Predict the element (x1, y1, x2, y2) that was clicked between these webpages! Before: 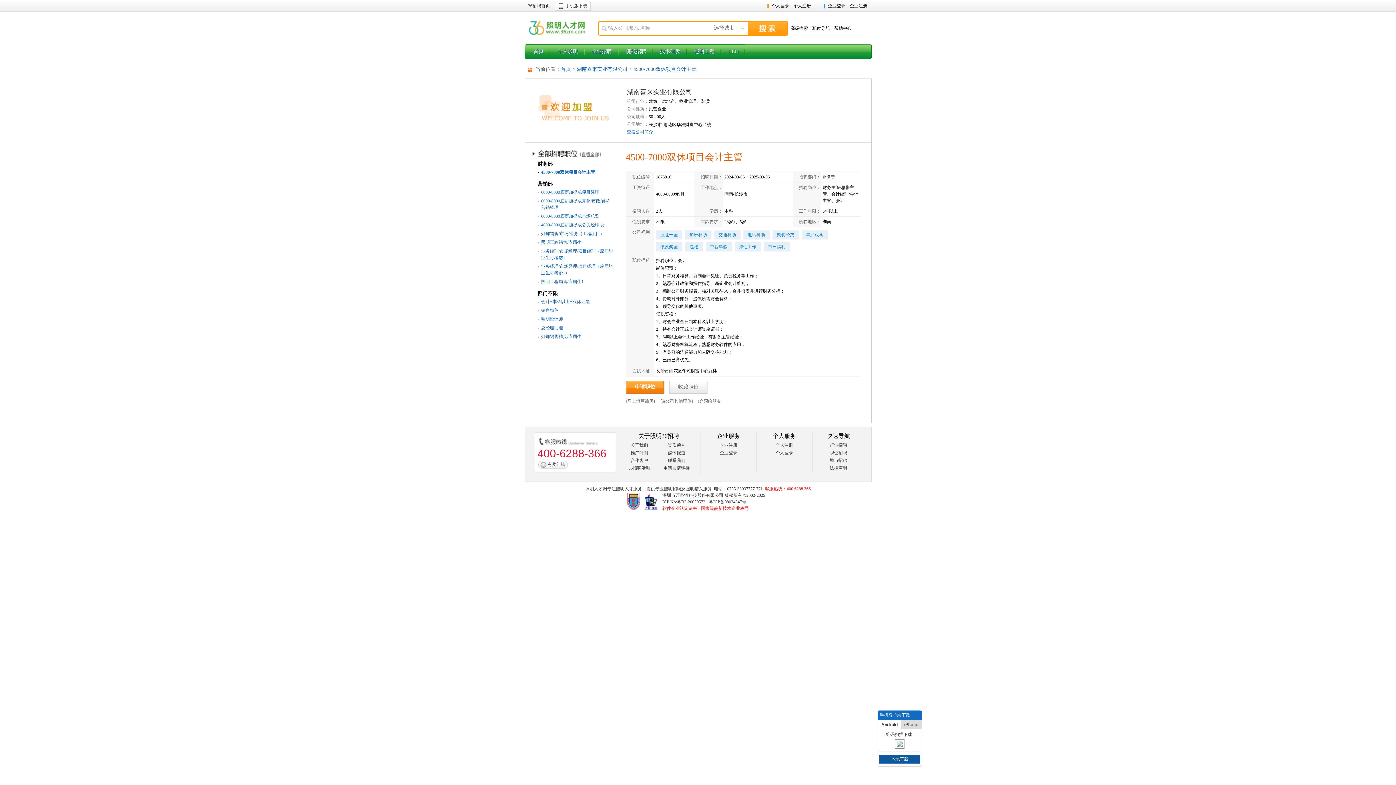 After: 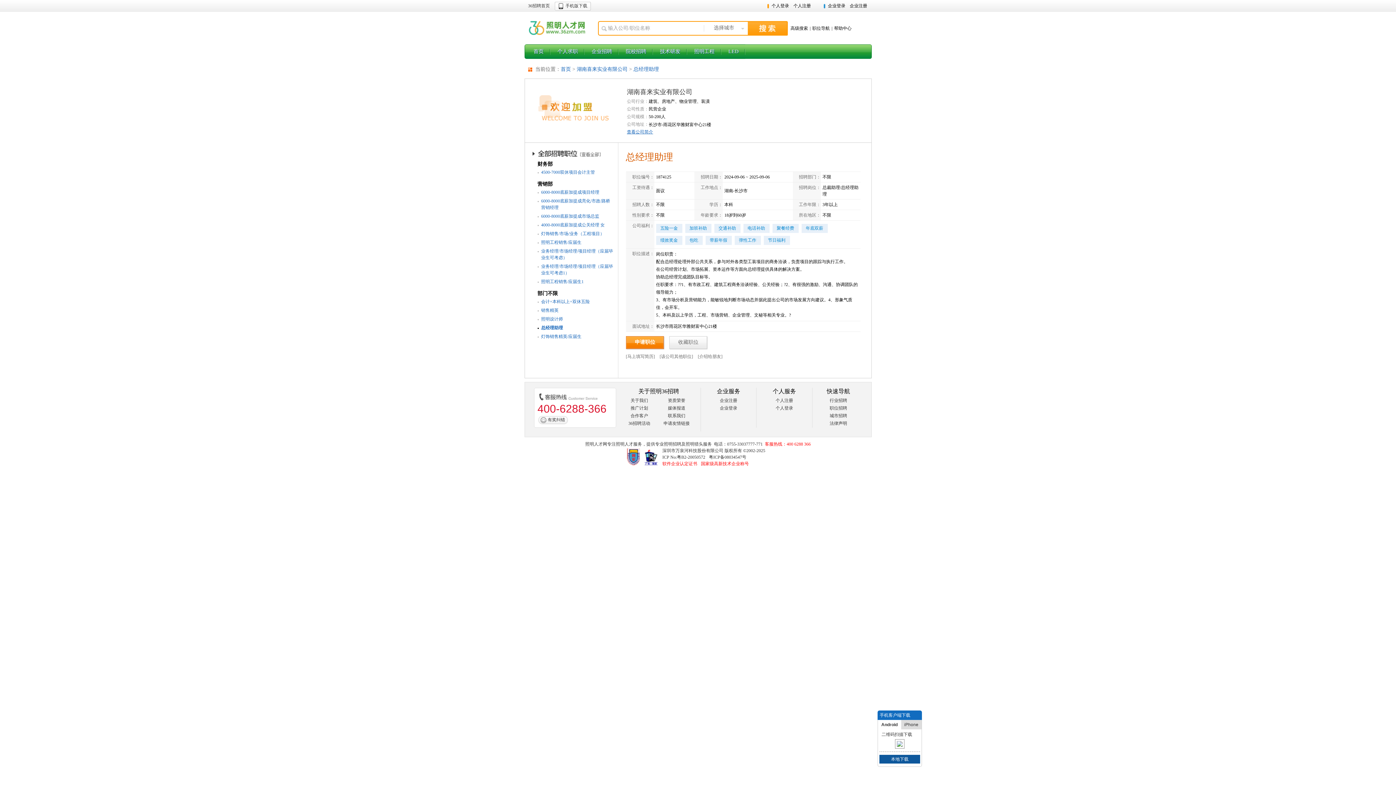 Action: label: 总经理助理 bbox: (541, 325, 563, 330)